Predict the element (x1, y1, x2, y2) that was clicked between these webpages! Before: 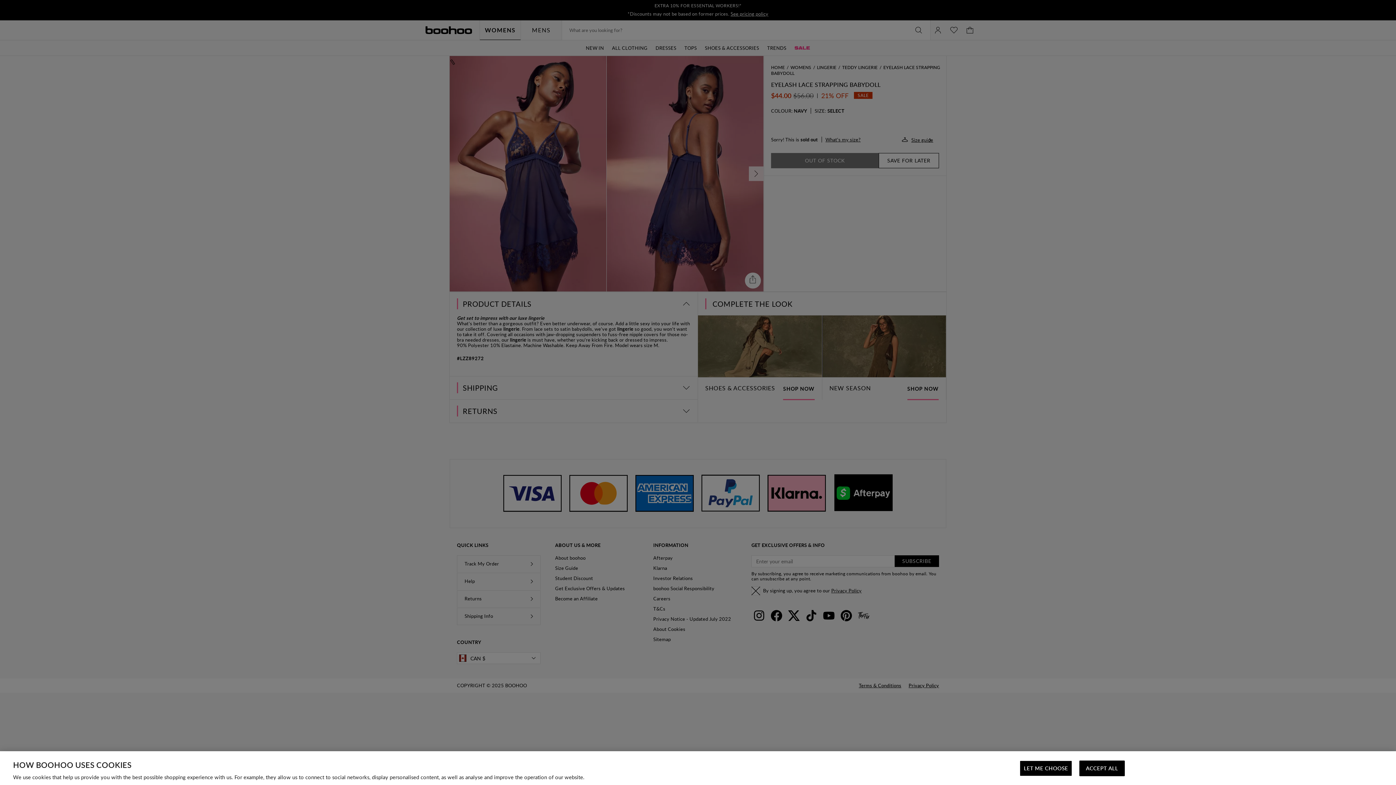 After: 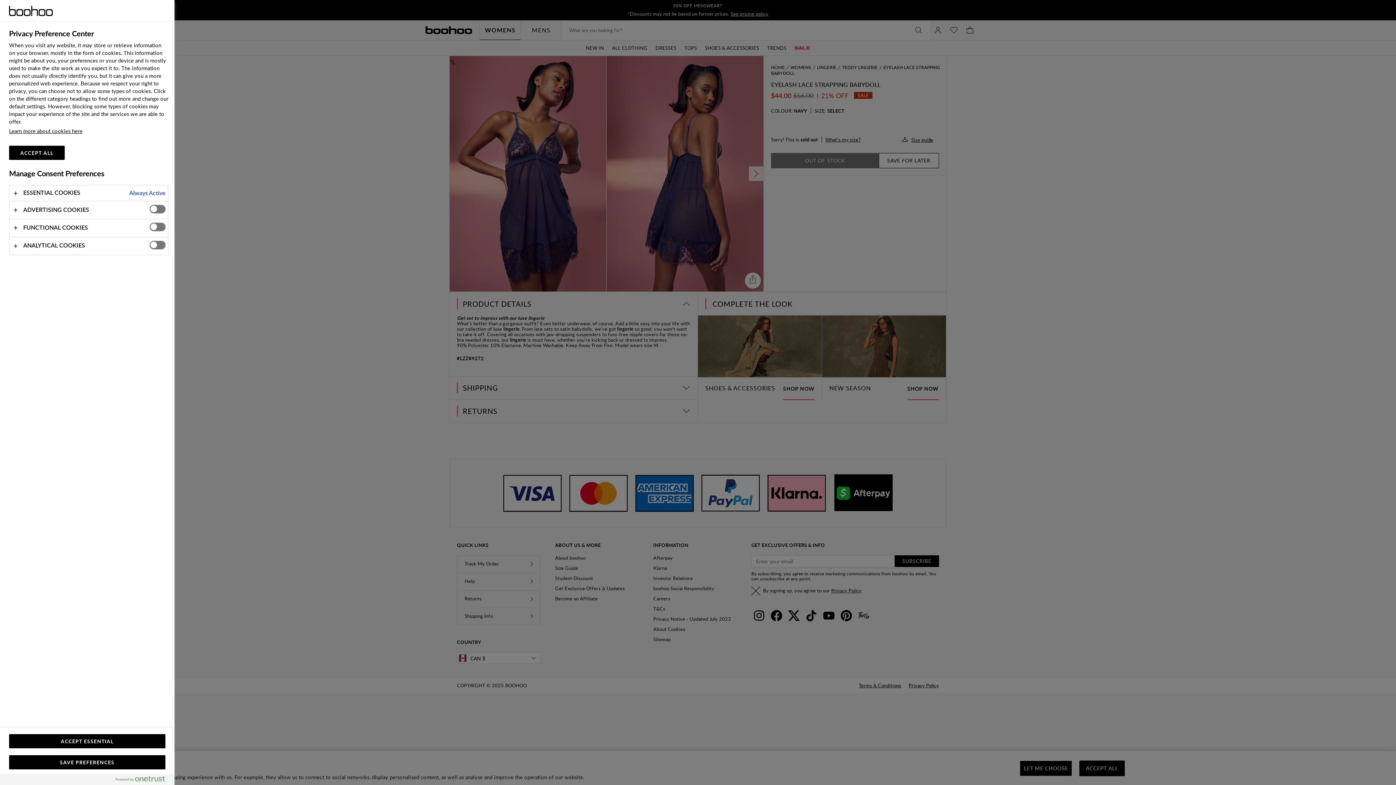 Action: bbox: (1020, 761, 1072, 776) label: LET ME CHOOSE